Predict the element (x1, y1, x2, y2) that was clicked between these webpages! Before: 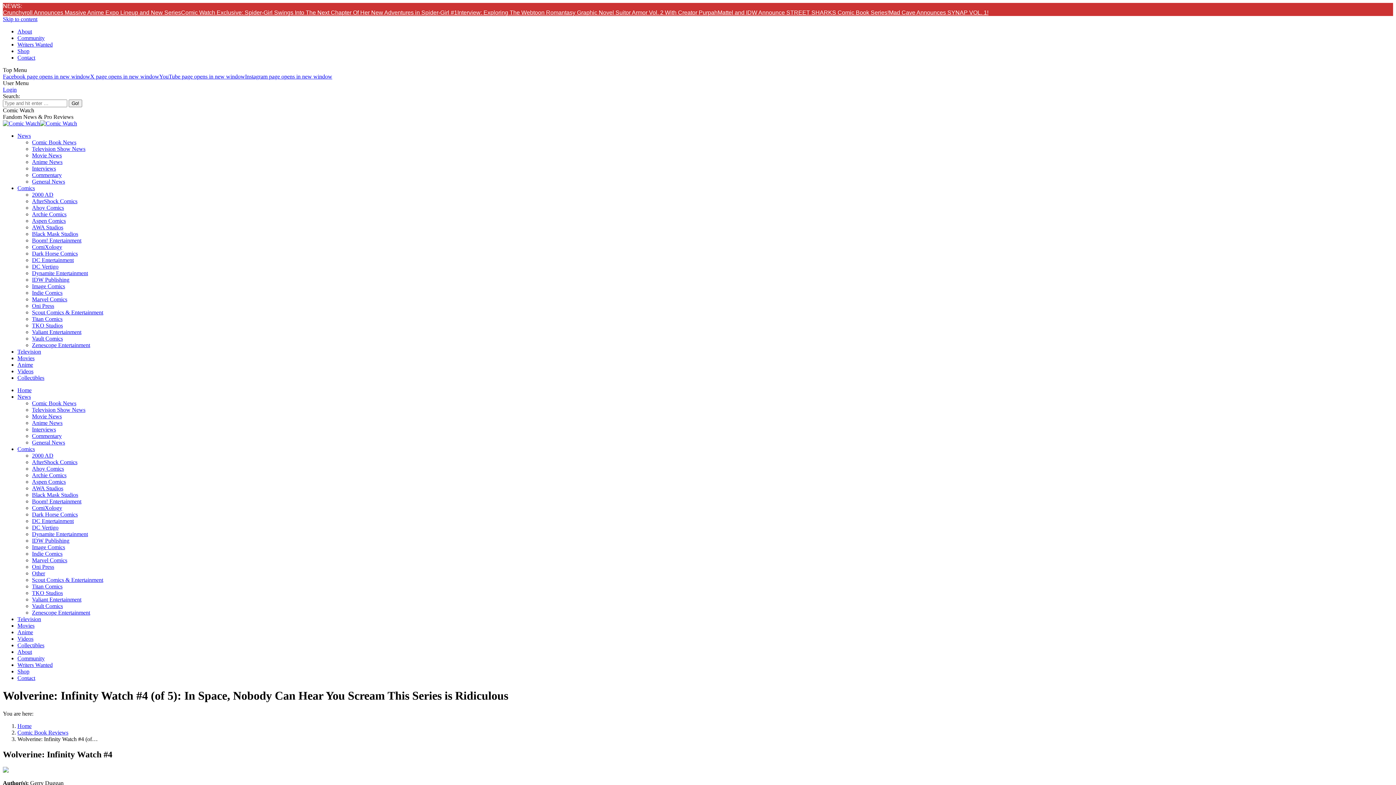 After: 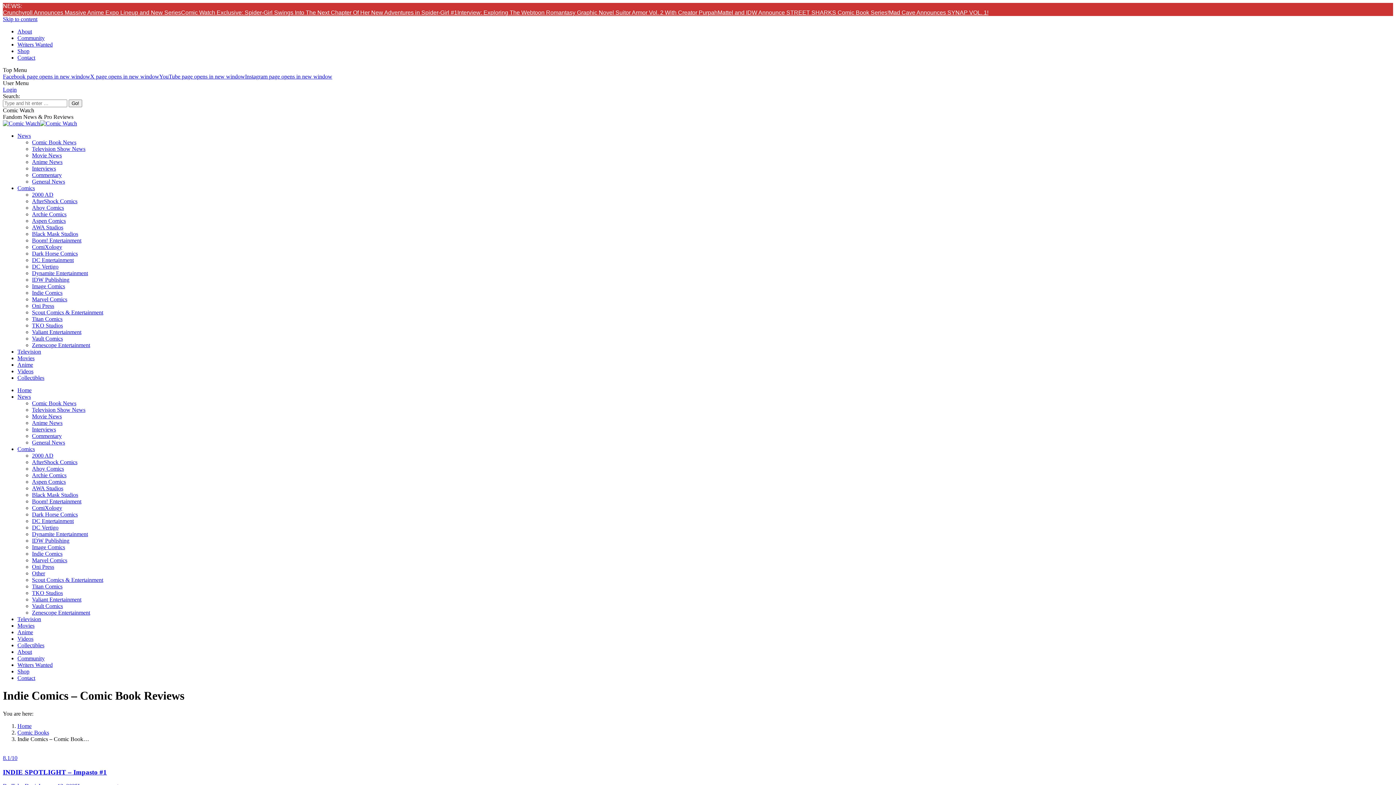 Action: bbox: (32, 550, 62, 557) label: Indie Comics